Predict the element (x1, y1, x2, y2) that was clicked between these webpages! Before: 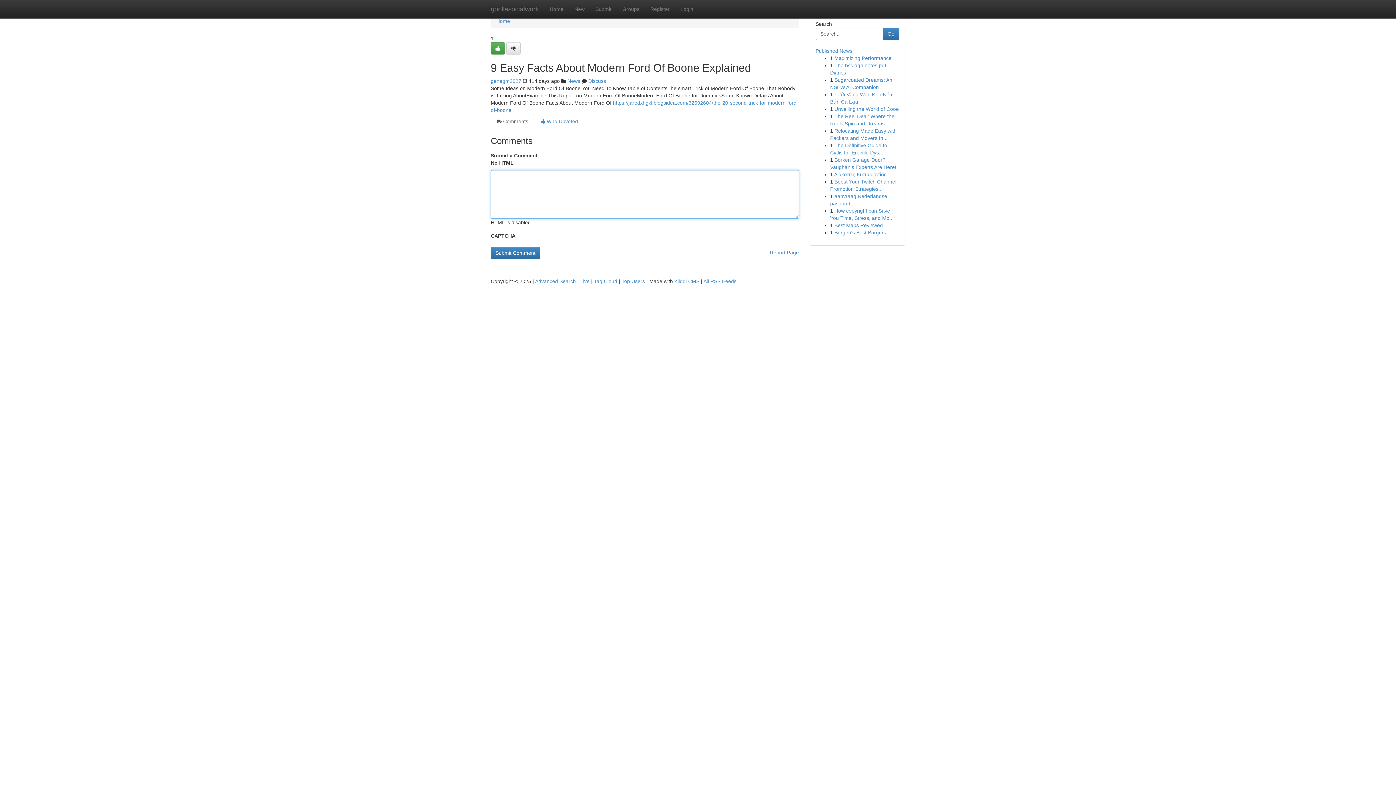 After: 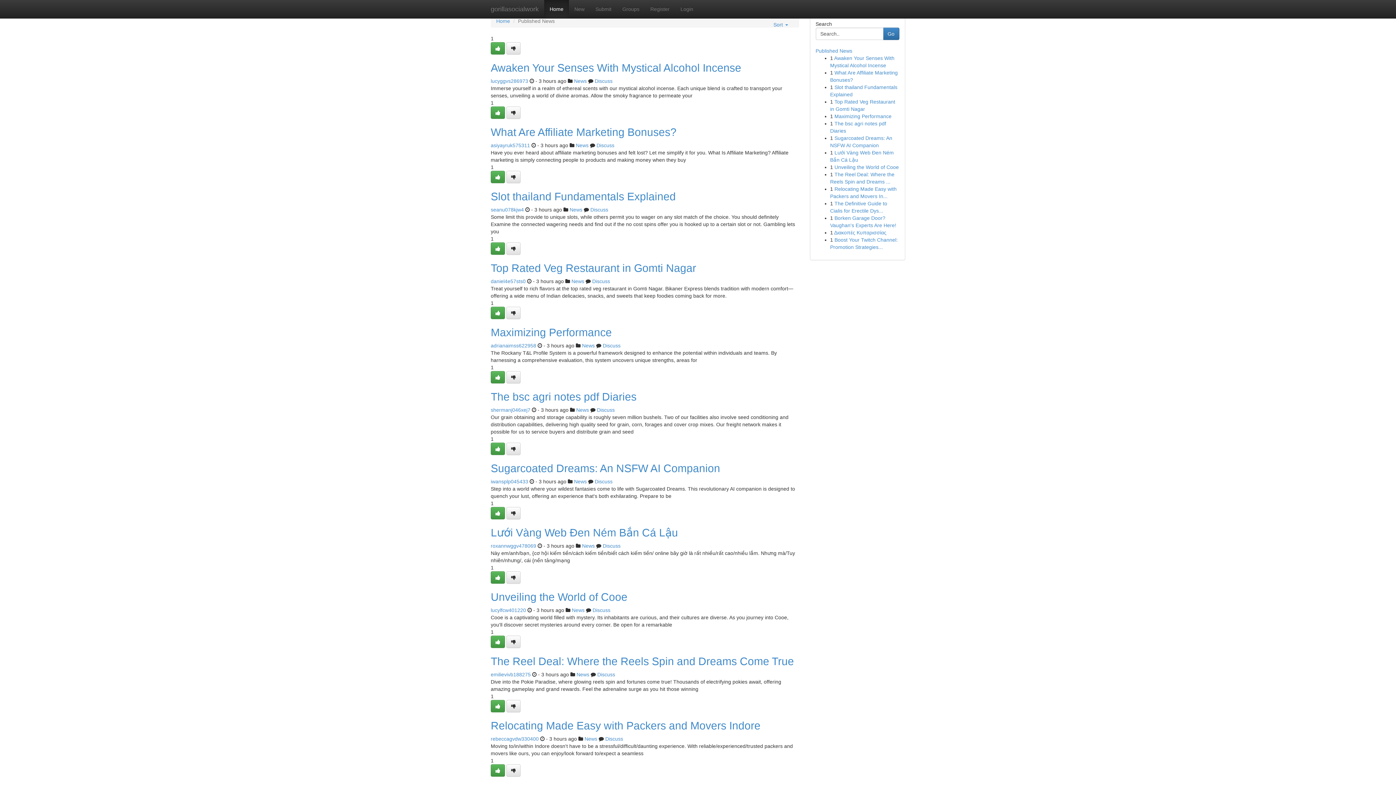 Action: label: Home bbox: (496, 18, 510, 24)